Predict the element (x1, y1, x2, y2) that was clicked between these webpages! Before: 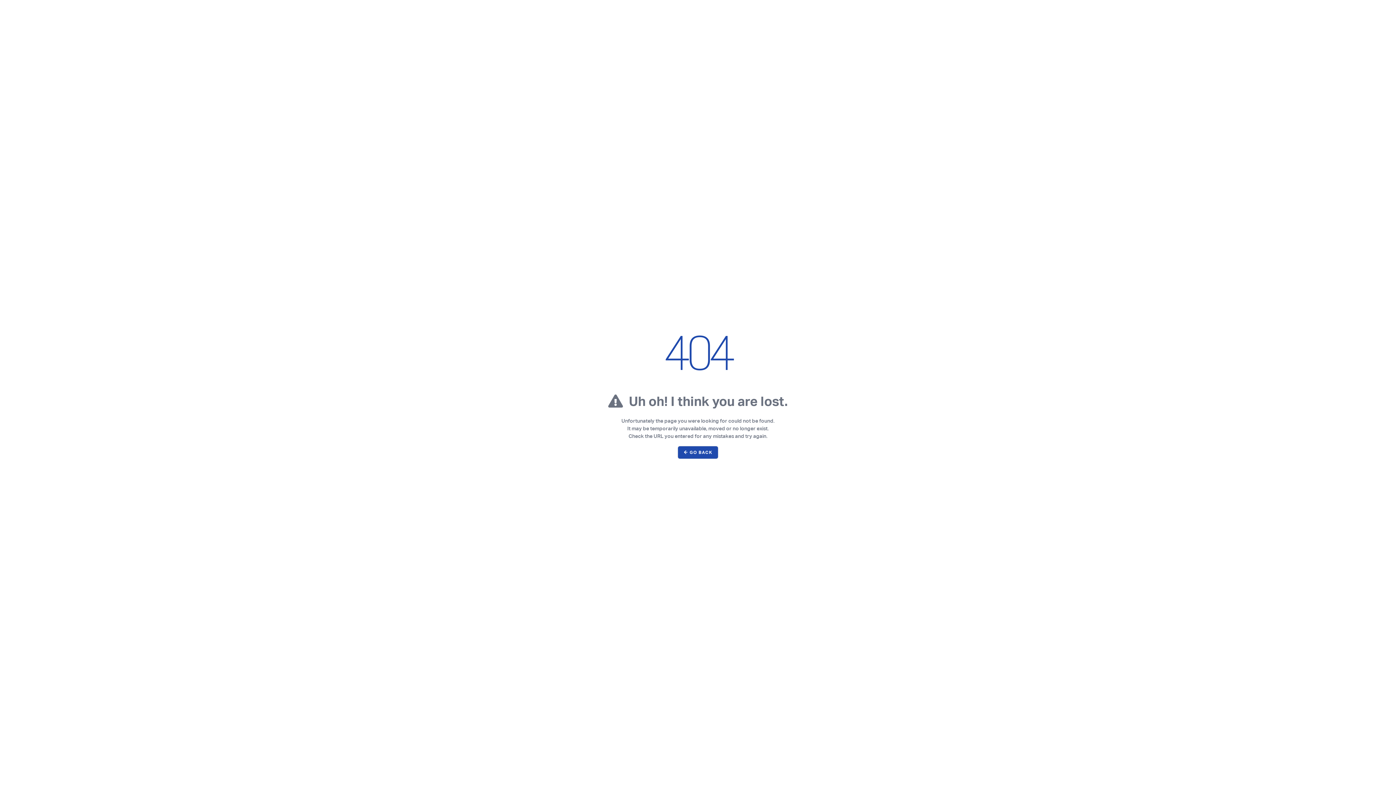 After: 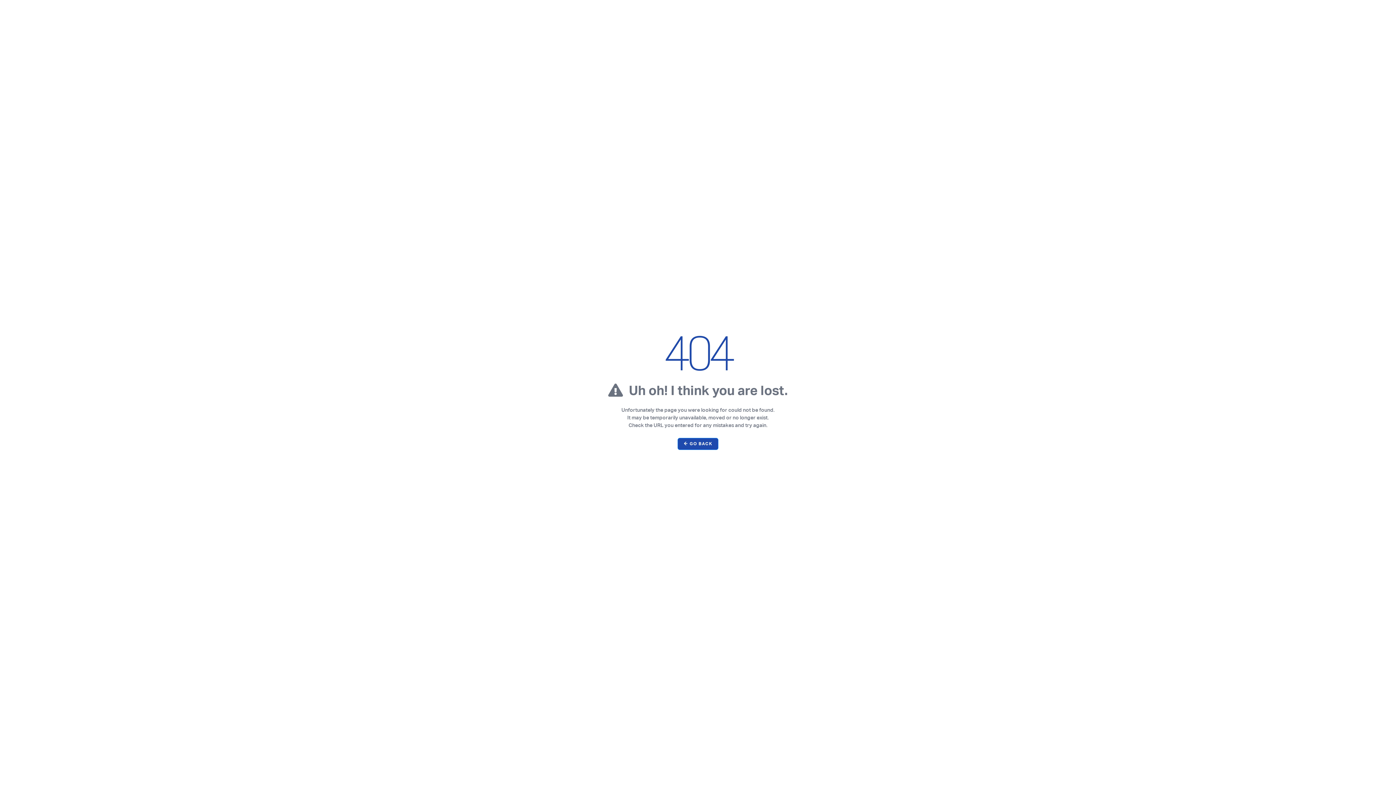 Action: label: ← GO BACK bbox: (683, 449, 712, 455)